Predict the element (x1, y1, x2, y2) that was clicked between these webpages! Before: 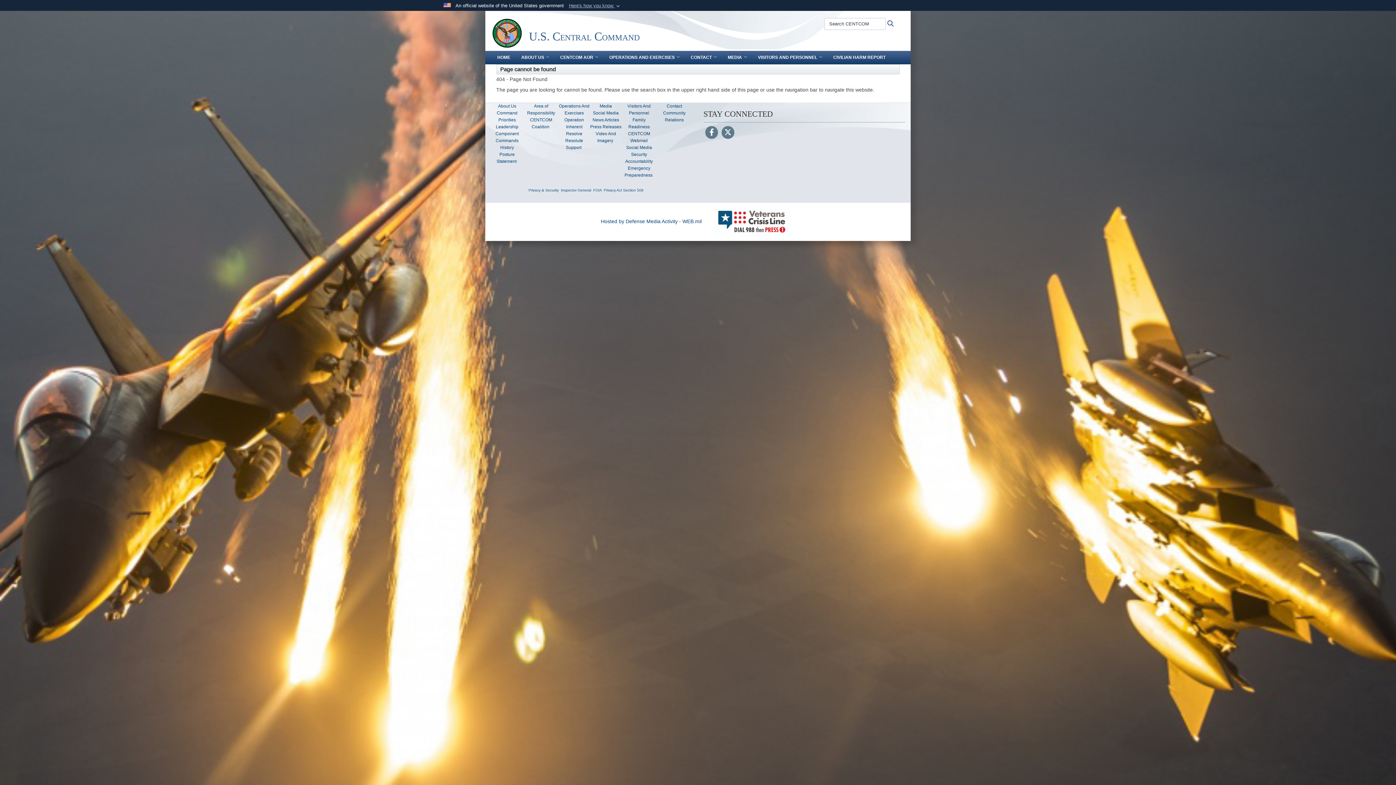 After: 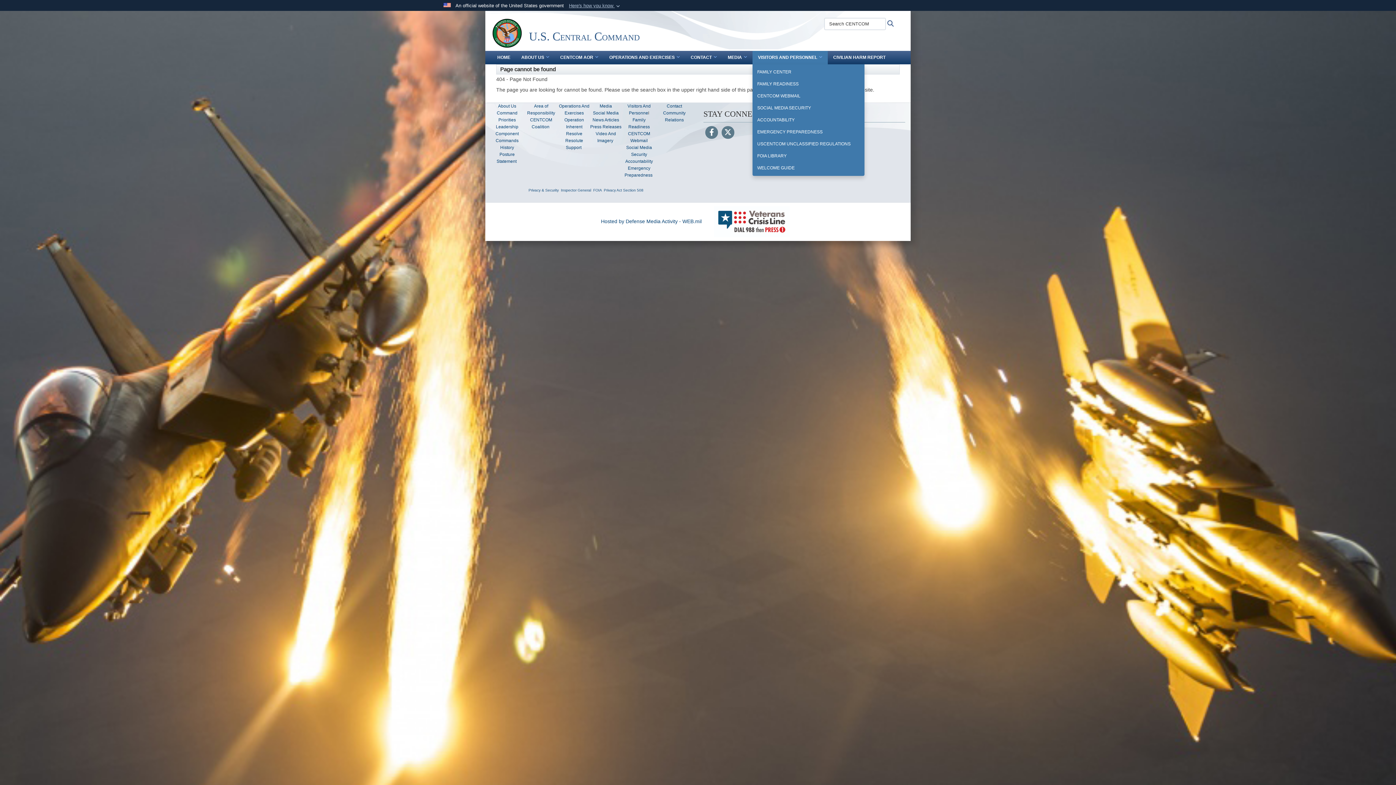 Action: bbox: (752, 50, 828, 64) label: VISITORS AND PERSONNEL